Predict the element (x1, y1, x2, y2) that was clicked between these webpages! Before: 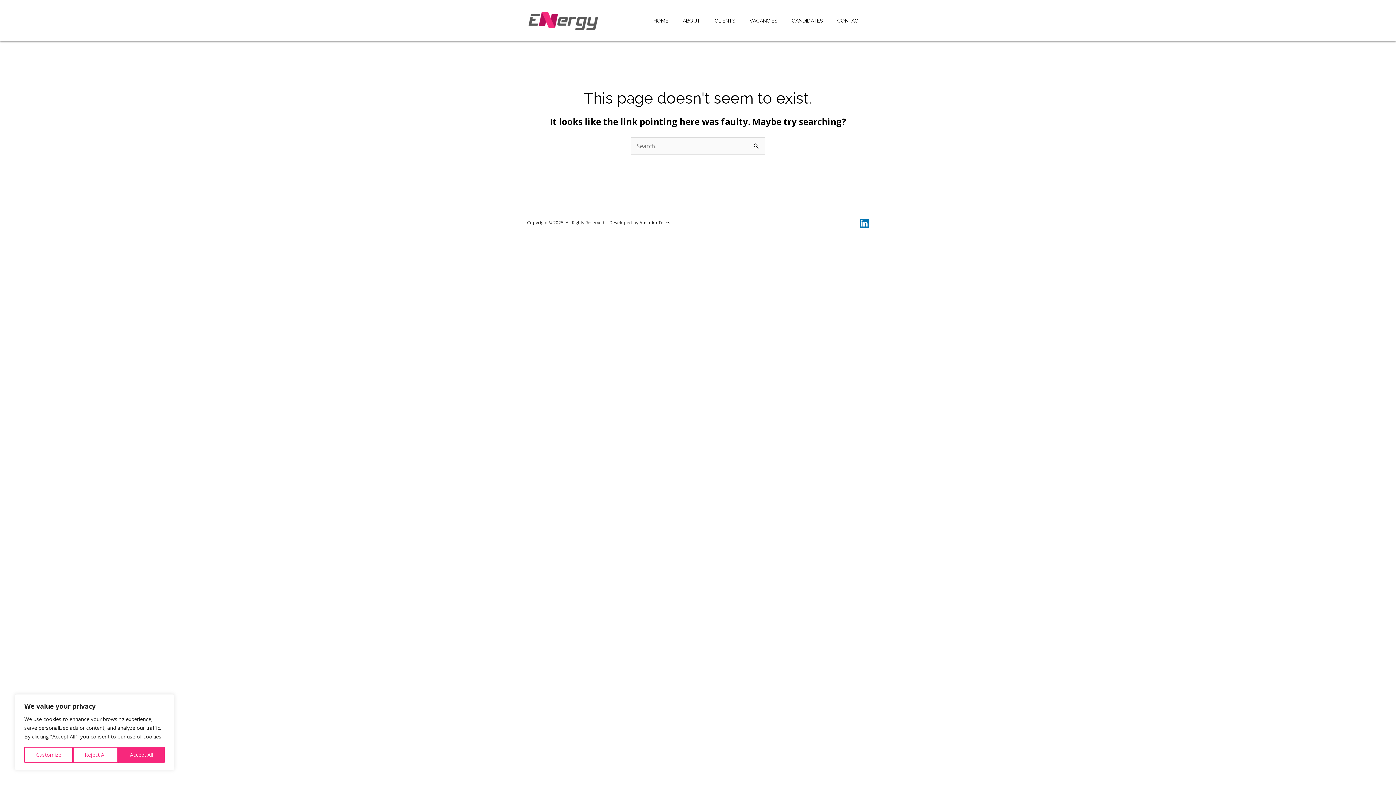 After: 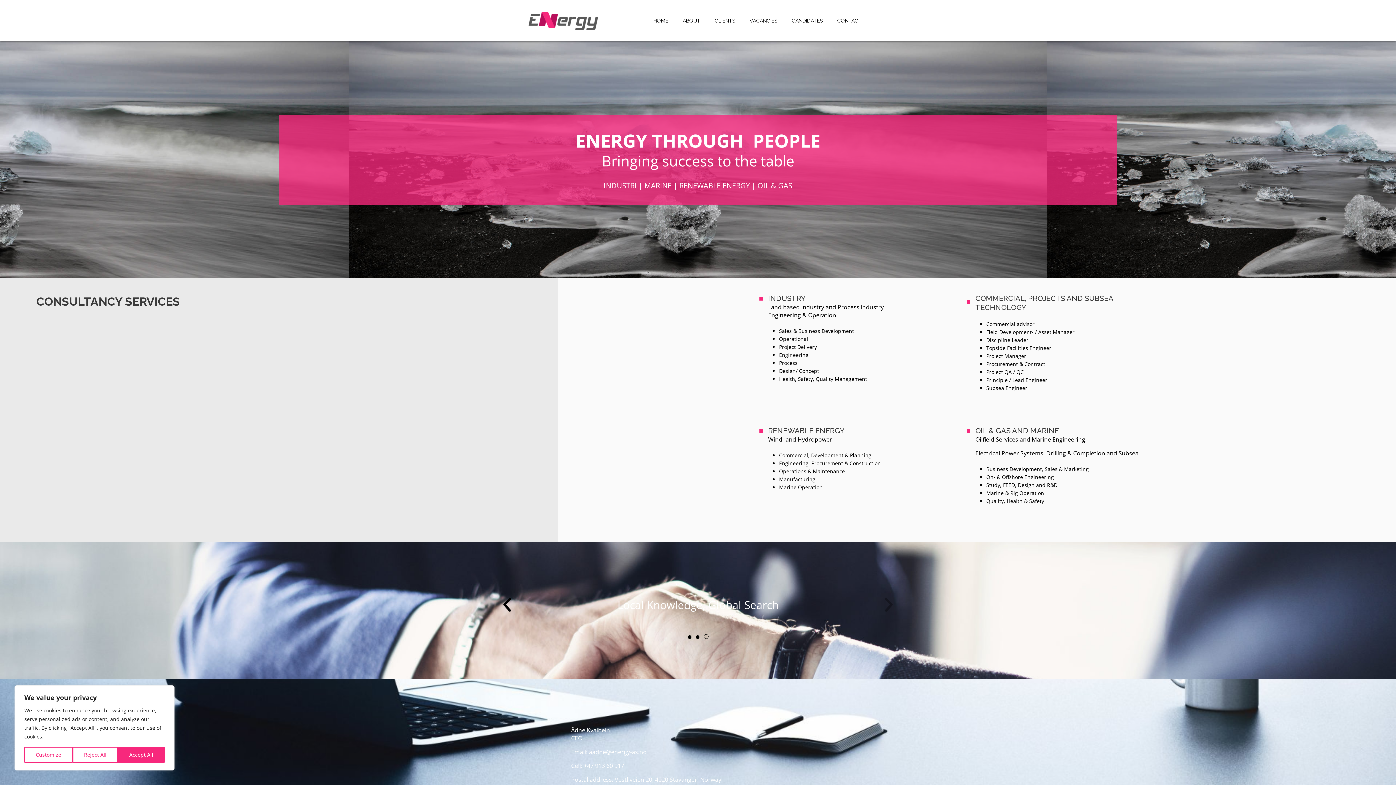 Action: bbox: (646, 4, 675, 37) label: HOME